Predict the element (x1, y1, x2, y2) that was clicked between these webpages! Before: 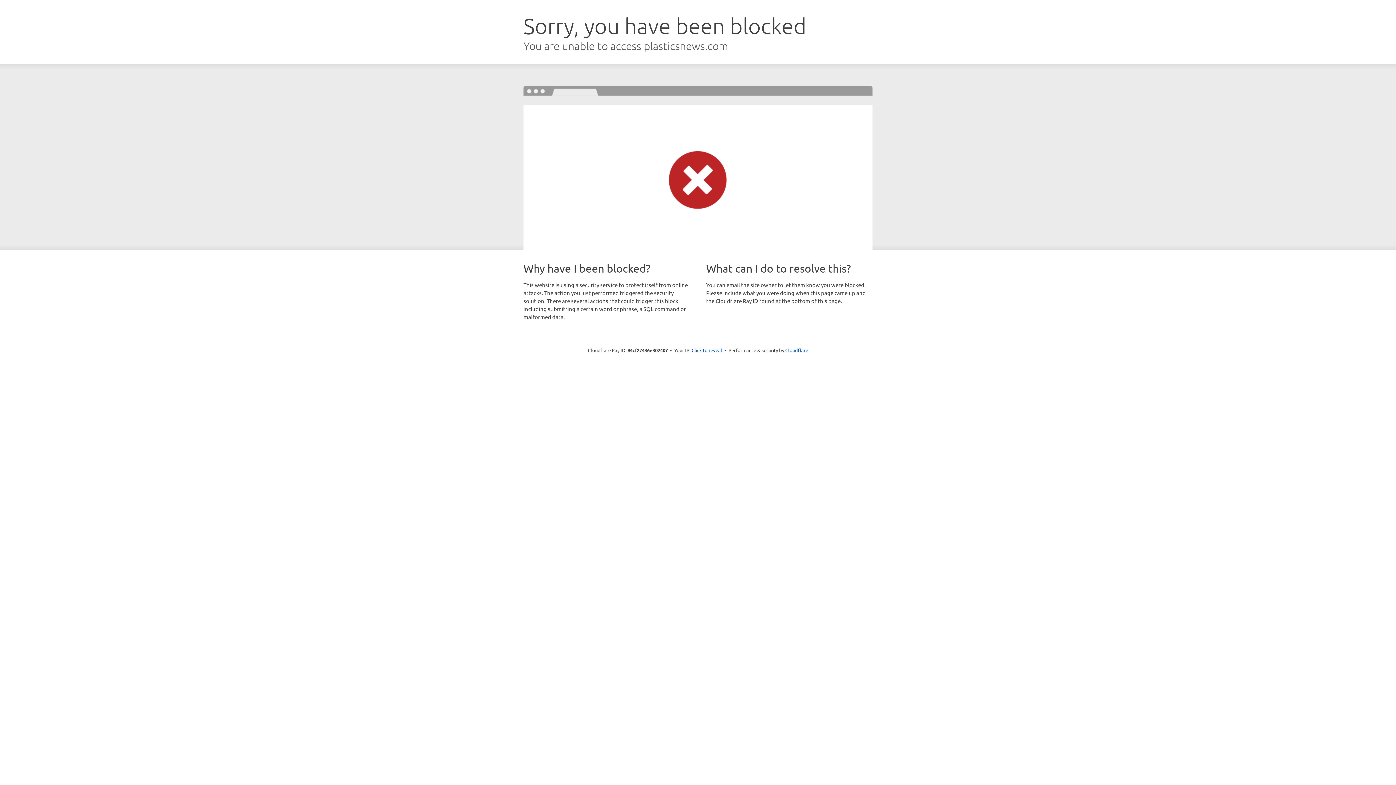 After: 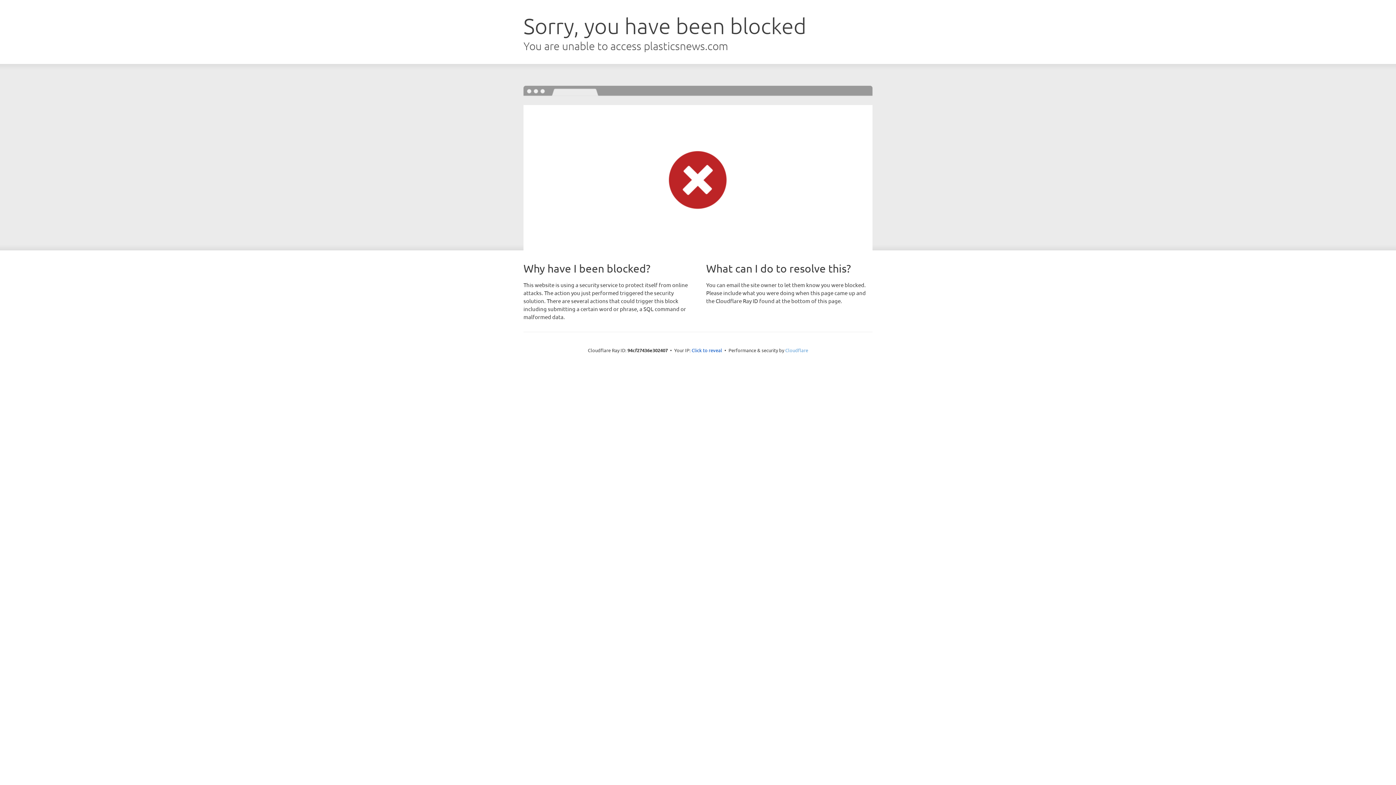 Action: label: Cloudflare bbox: (785, 347, 808, 353)